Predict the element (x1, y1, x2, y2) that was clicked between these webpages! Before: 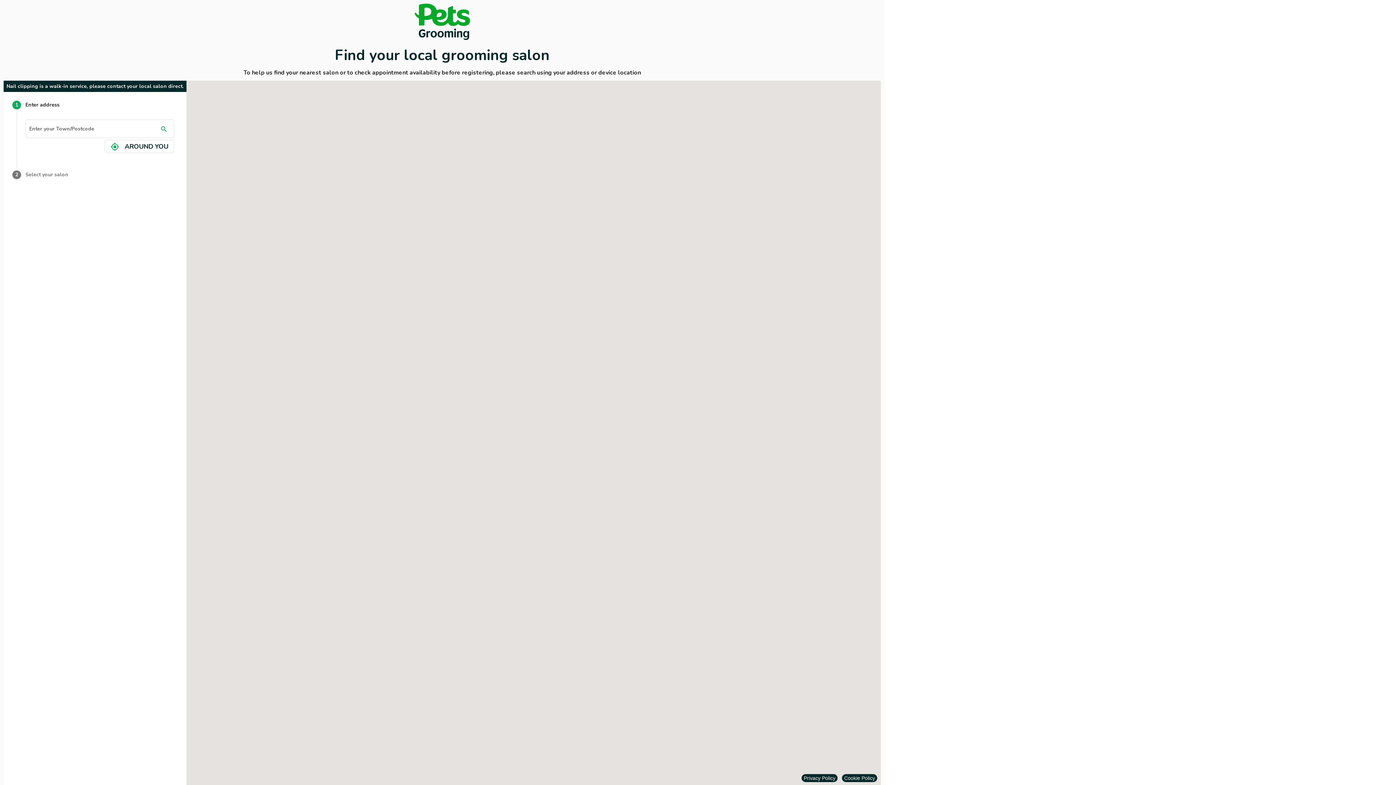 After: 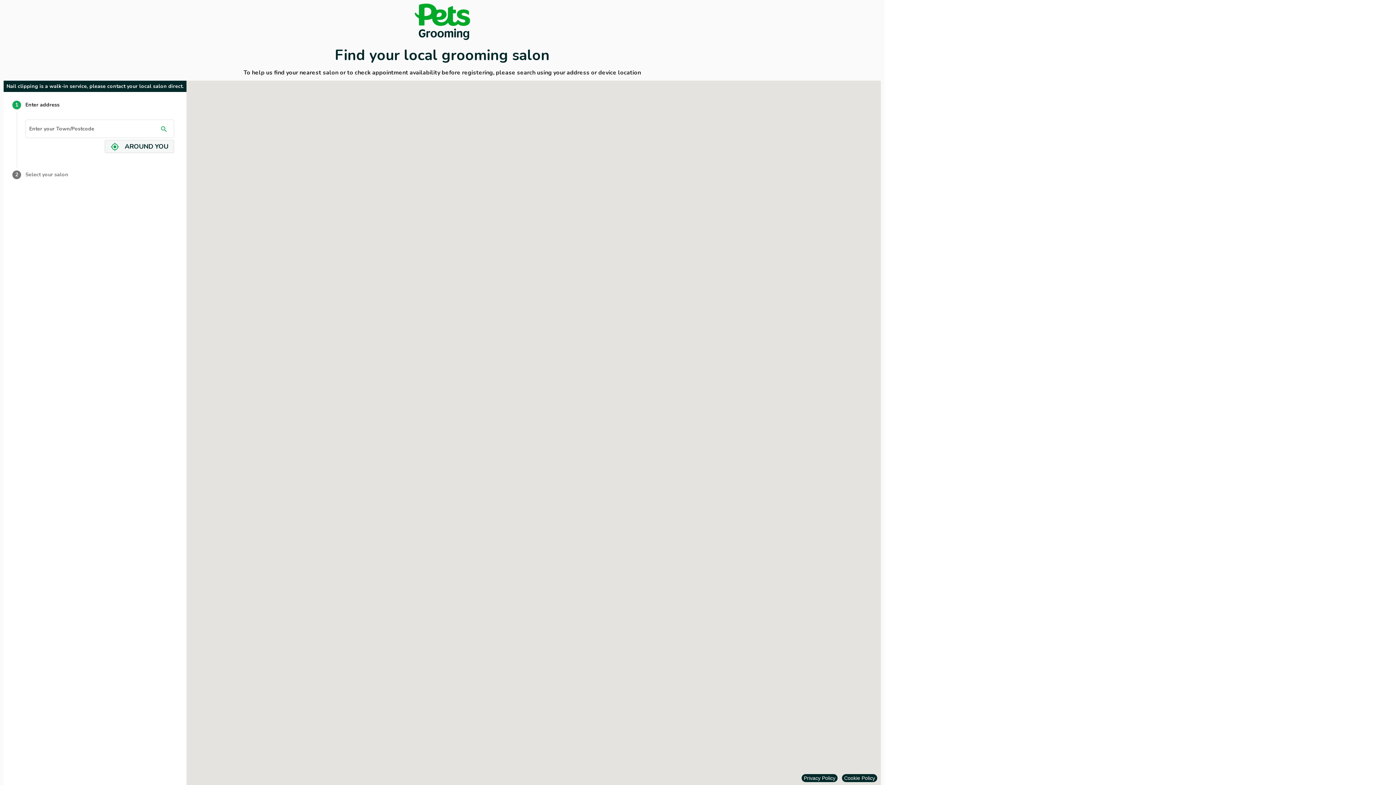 Action: bbox: (104, 139, 174, 152) label: gps_fixed AROUND YOU